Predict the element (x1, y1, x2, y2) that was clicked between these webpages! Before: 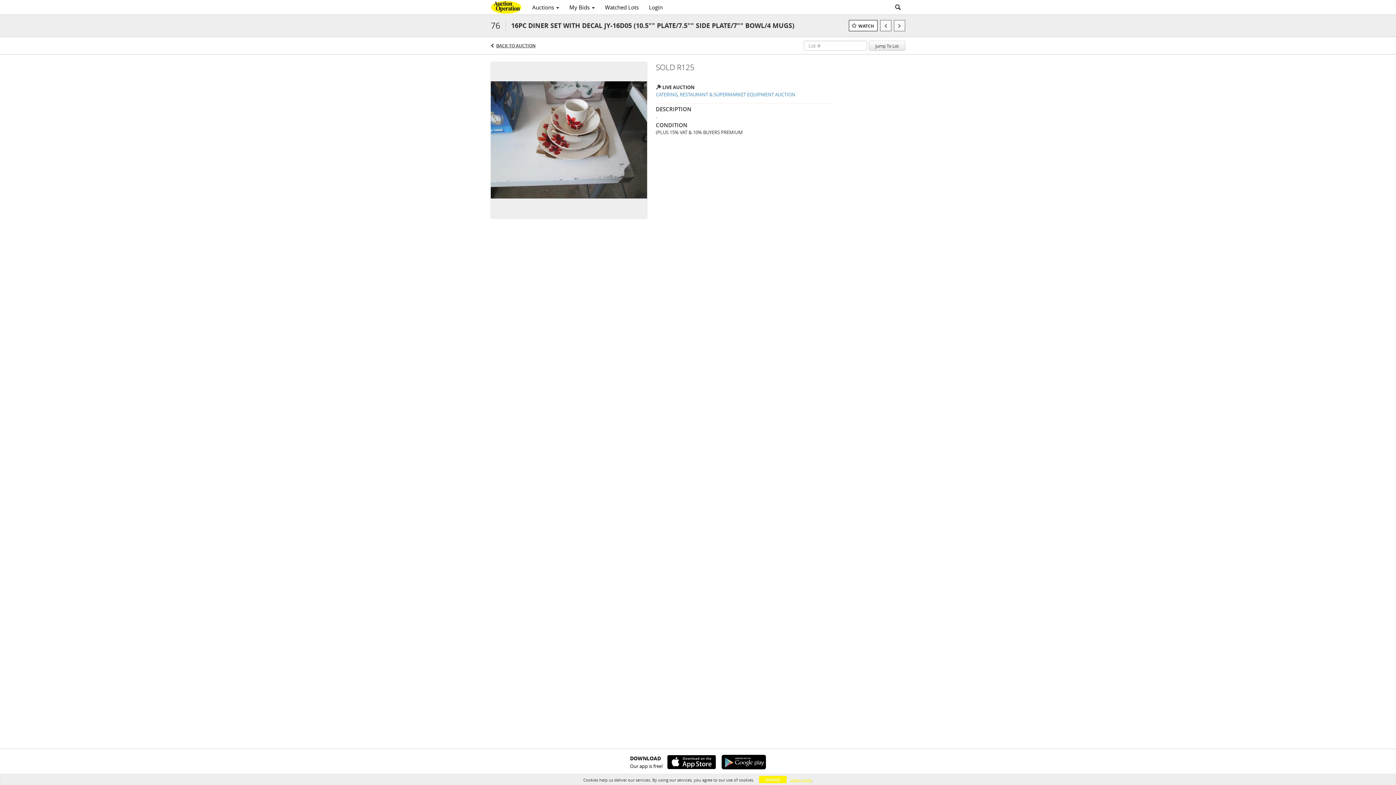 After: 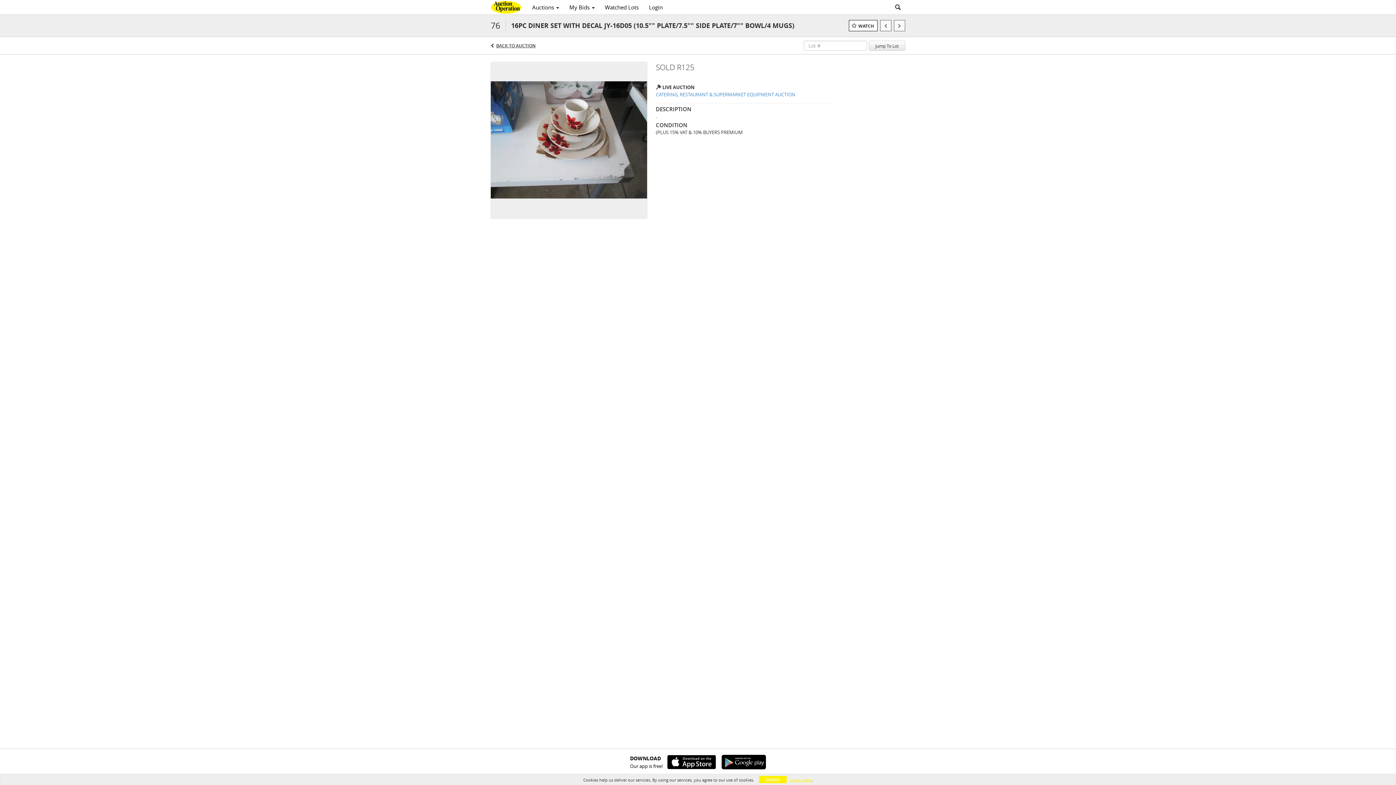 Action: bbox: (662, 755, 716, 769)